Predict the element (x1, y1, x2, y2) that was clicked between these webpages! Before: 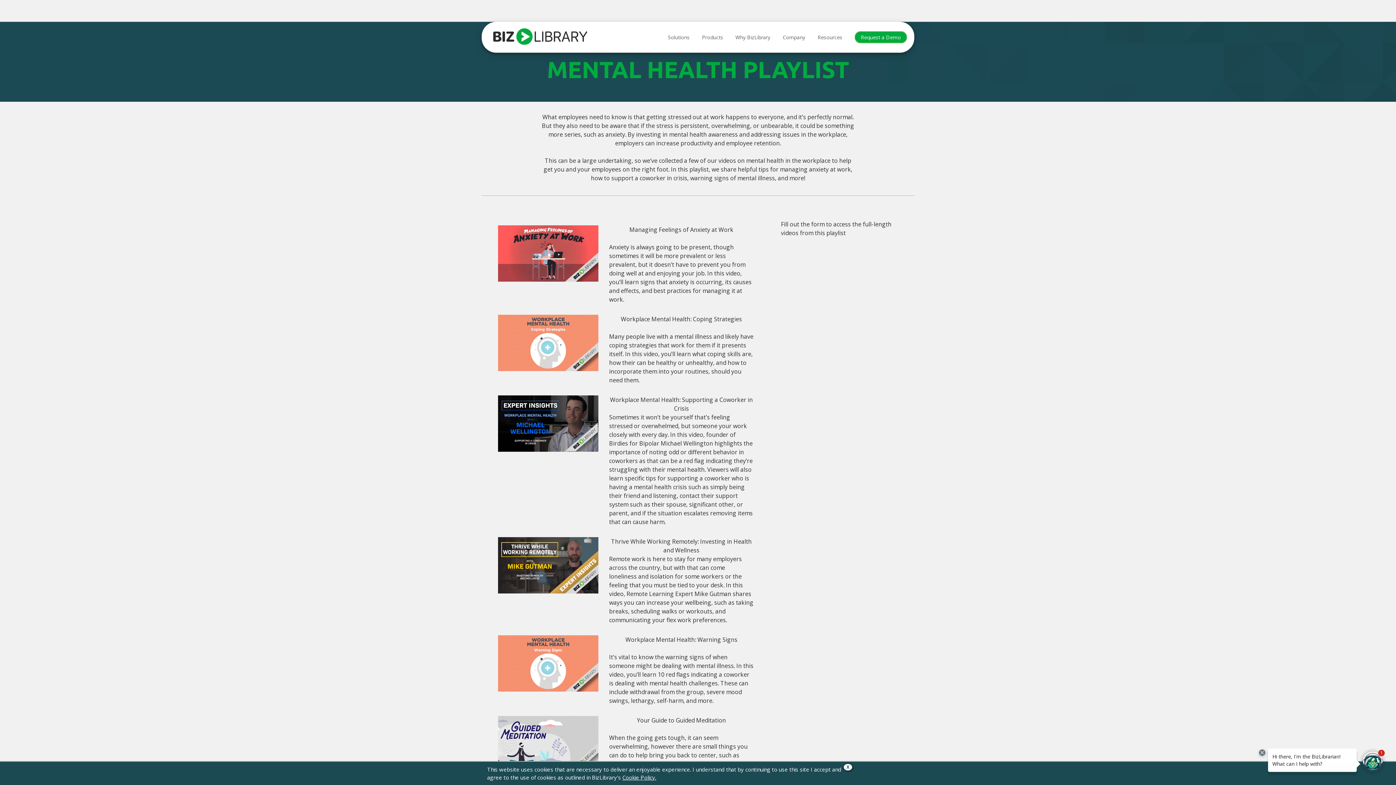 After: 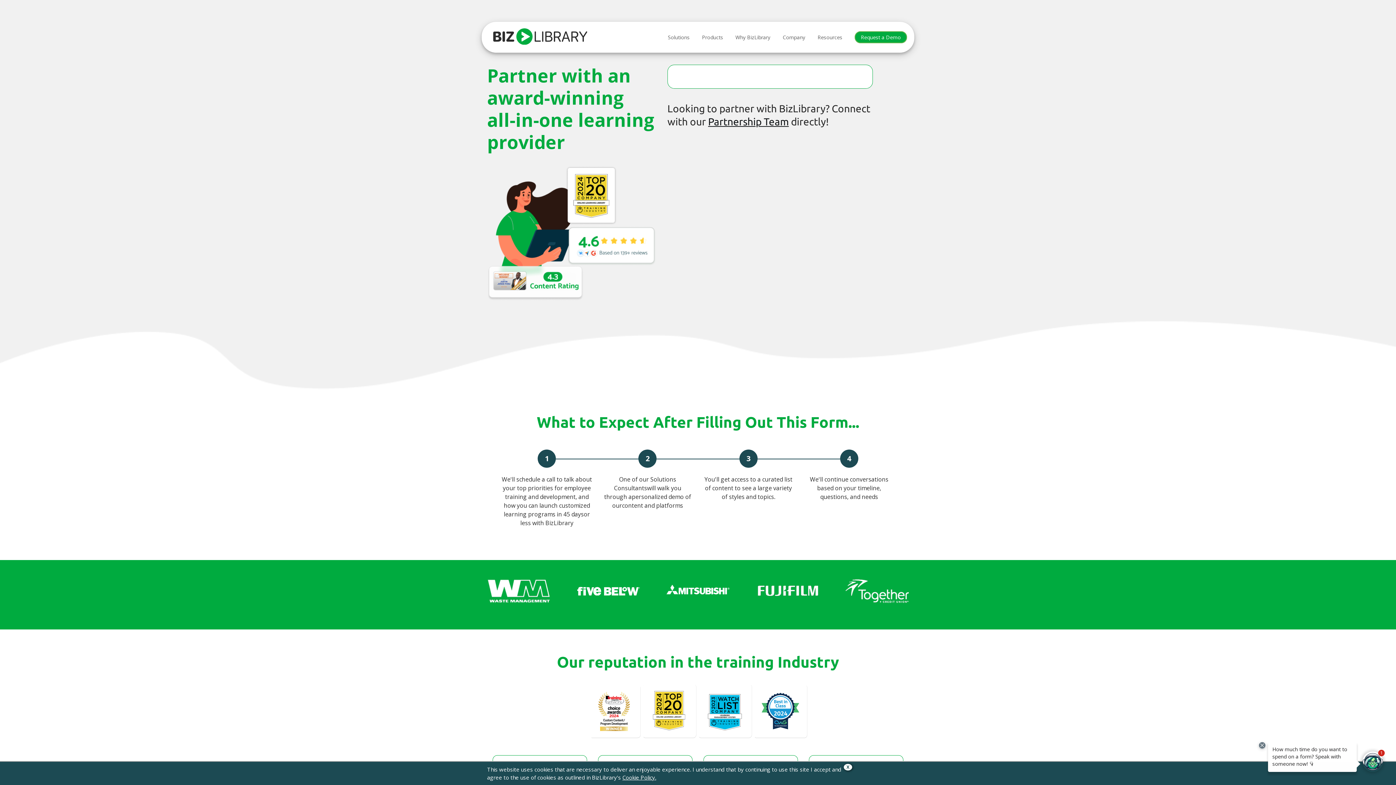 Action: bbox: (853, 29, 909, 44) label: Request a Demo